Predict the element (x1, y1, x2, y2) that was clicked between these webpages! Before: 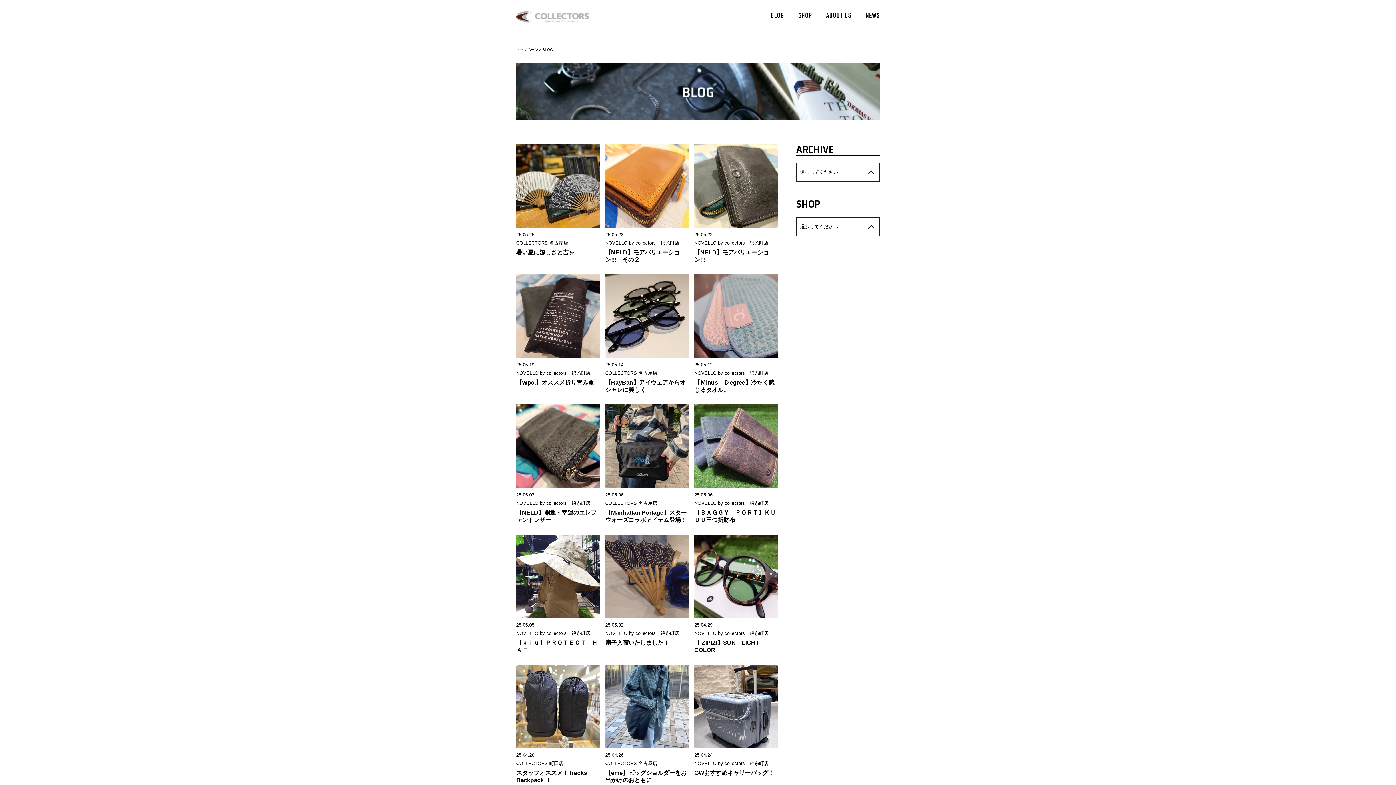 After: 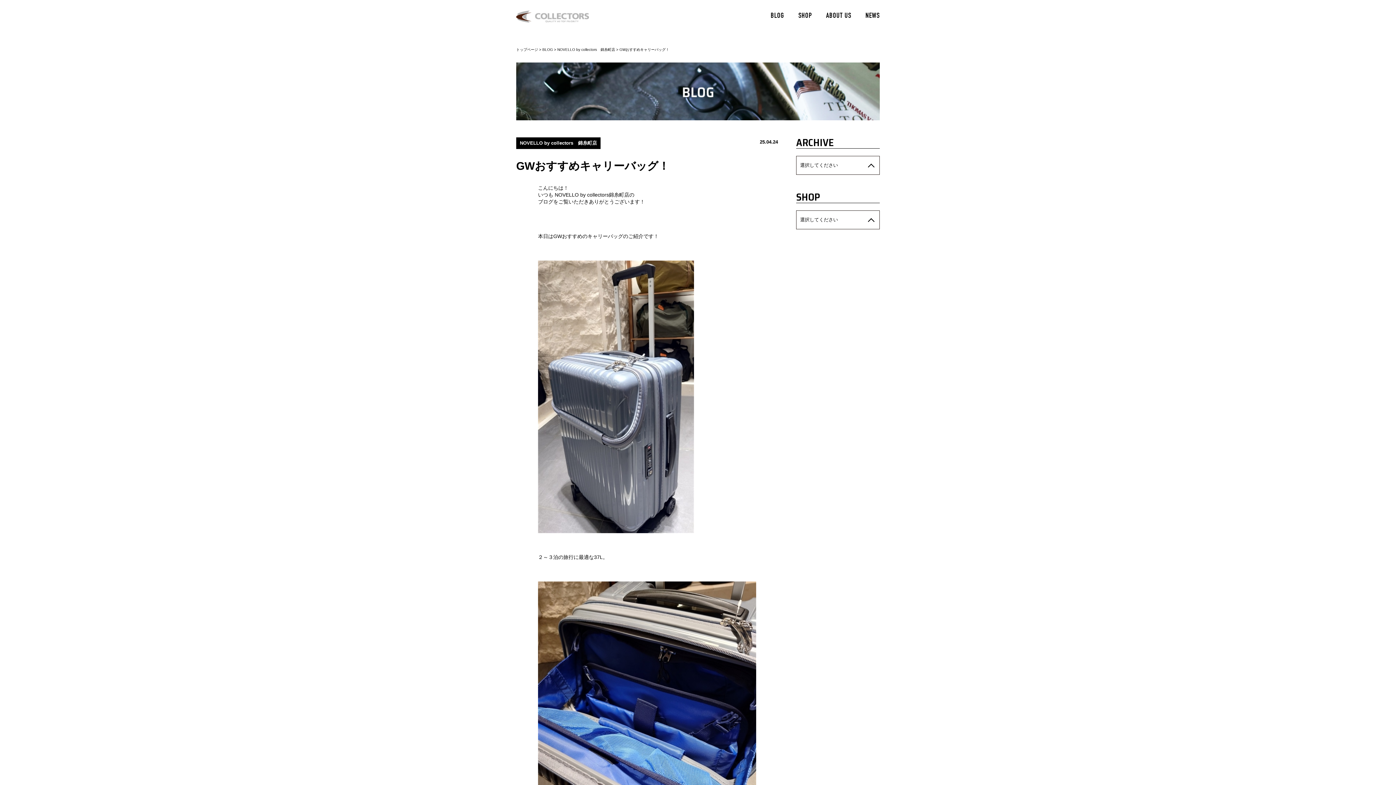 Action: bbox: (694, 770, 774, 776) label: GWおすすめキャリーバッグ！